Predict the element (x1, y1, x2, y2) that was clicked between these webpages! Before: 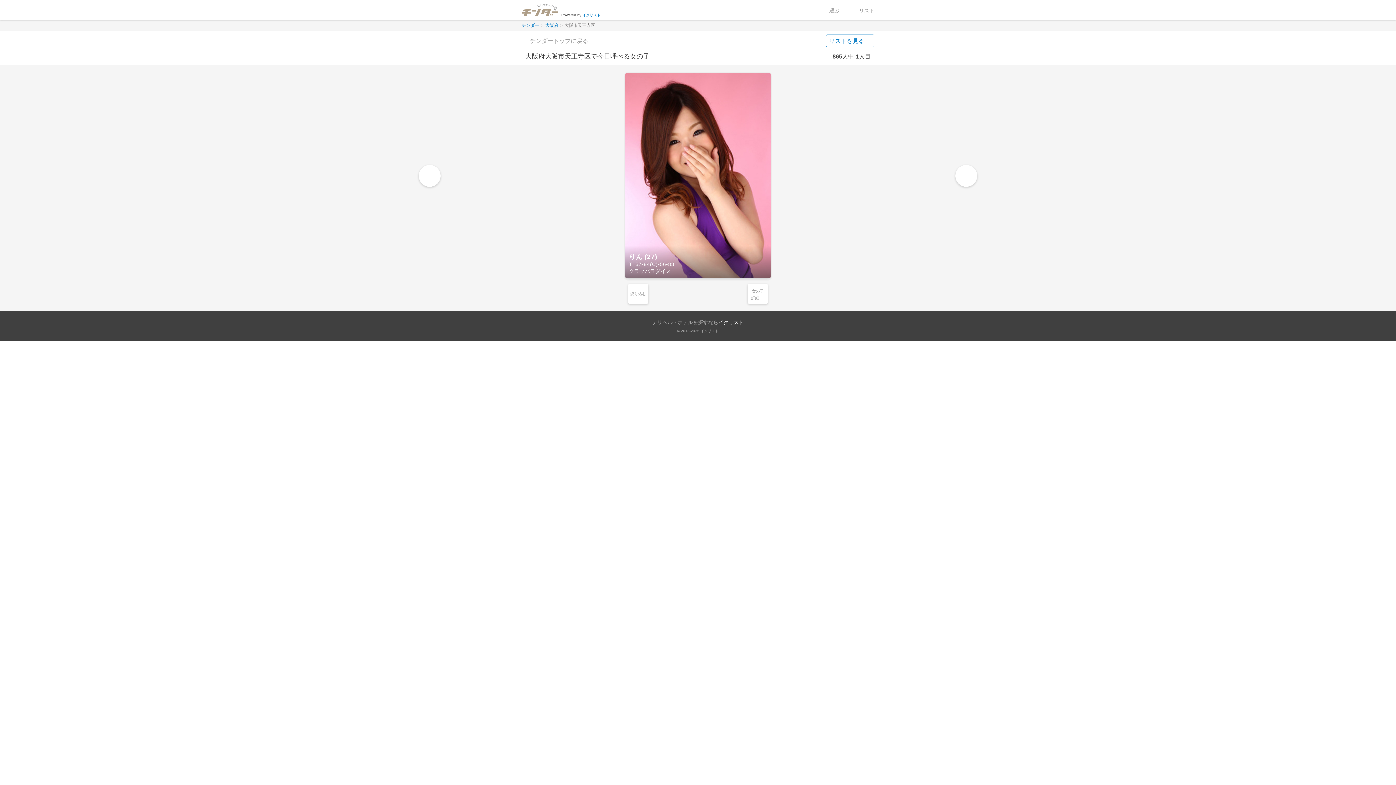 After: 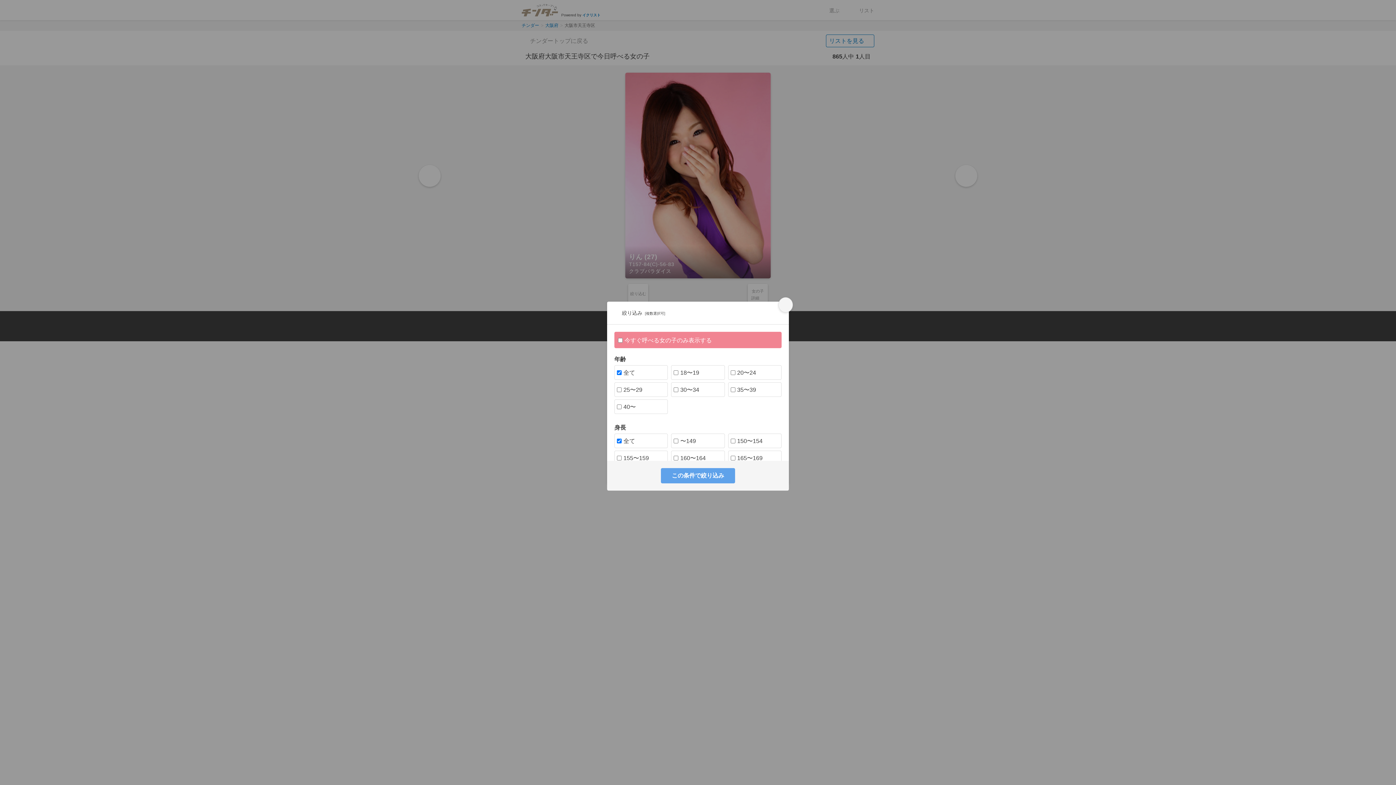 Action: bbox: (628, 284, 648, 304) label: 絞り込む